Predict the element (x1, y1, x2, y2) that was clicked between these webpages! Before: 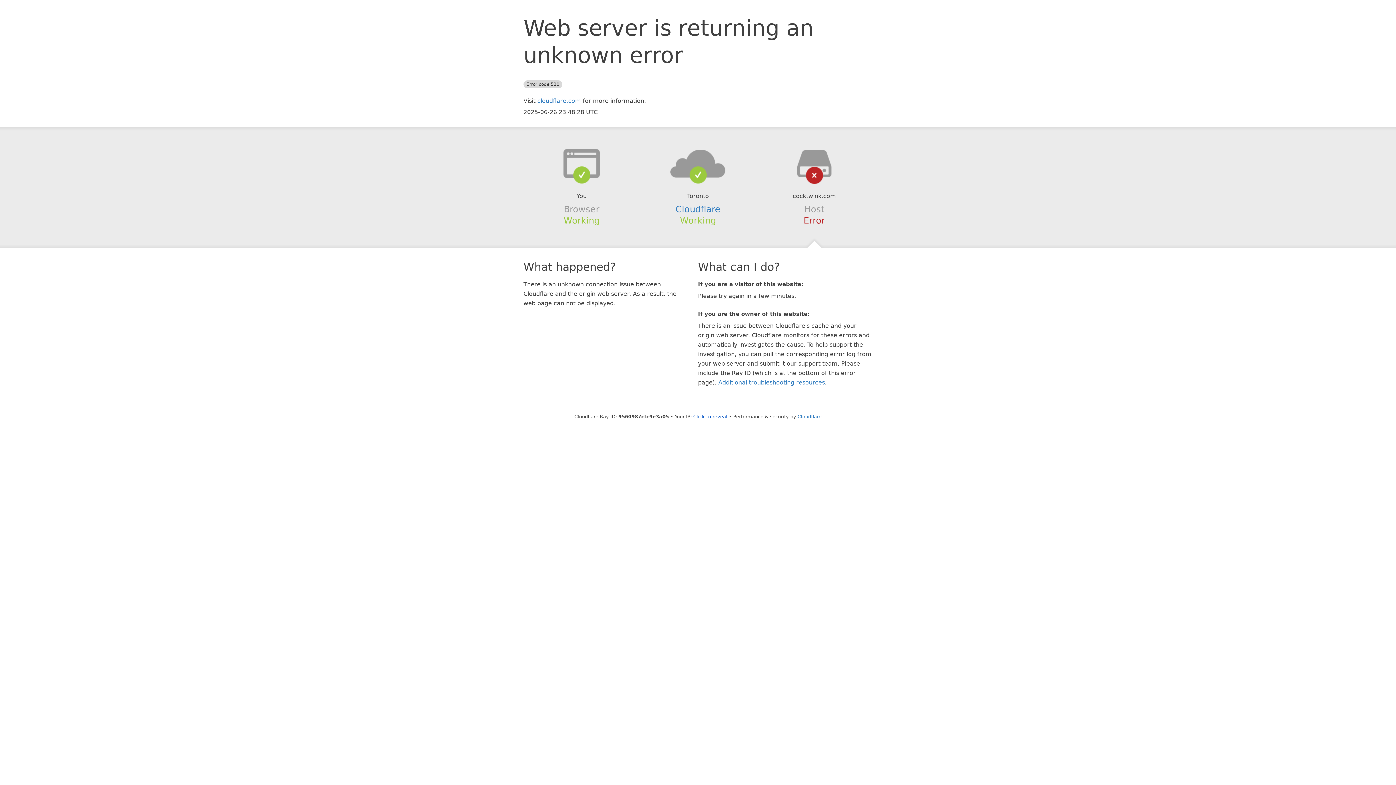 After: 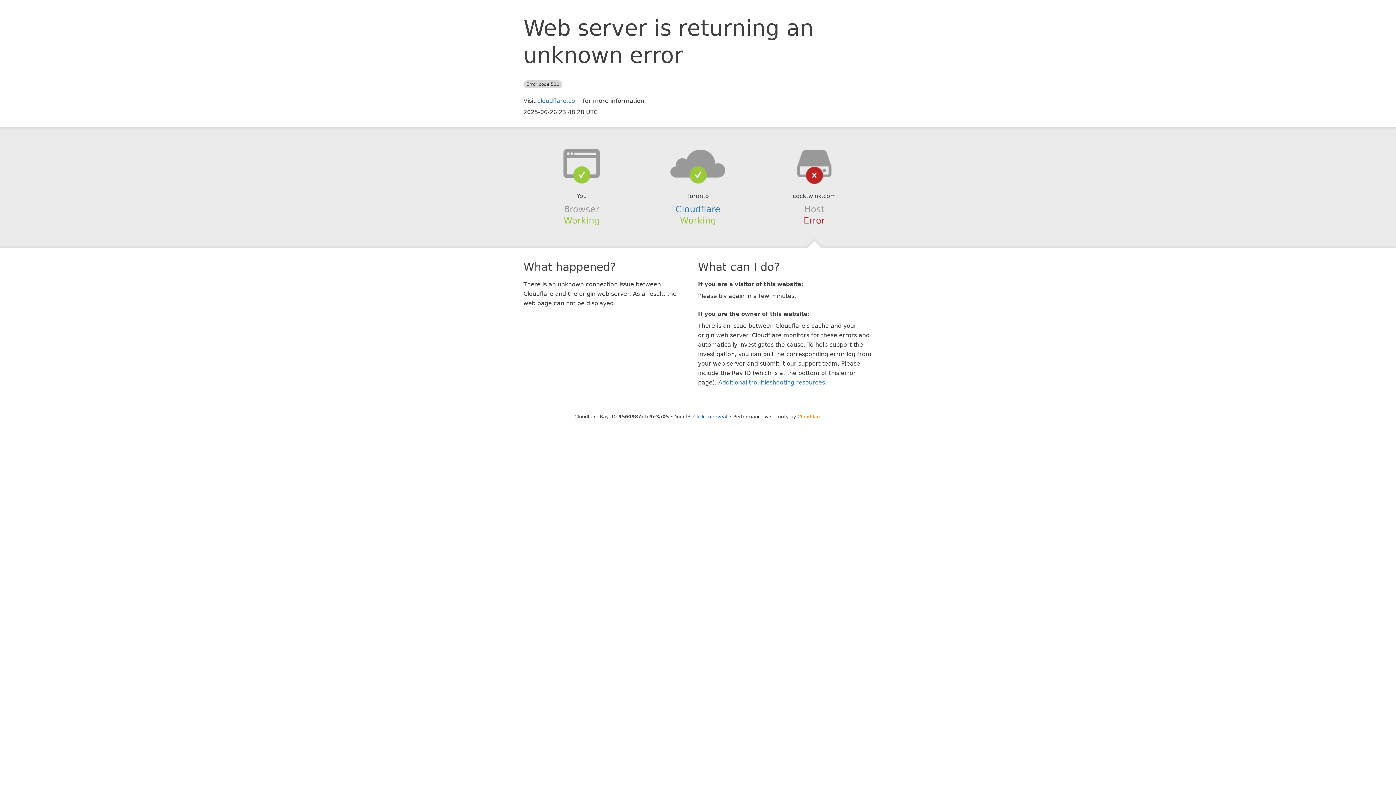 Action: bbox: (797, 414, 821, 419) label: Cloudflare